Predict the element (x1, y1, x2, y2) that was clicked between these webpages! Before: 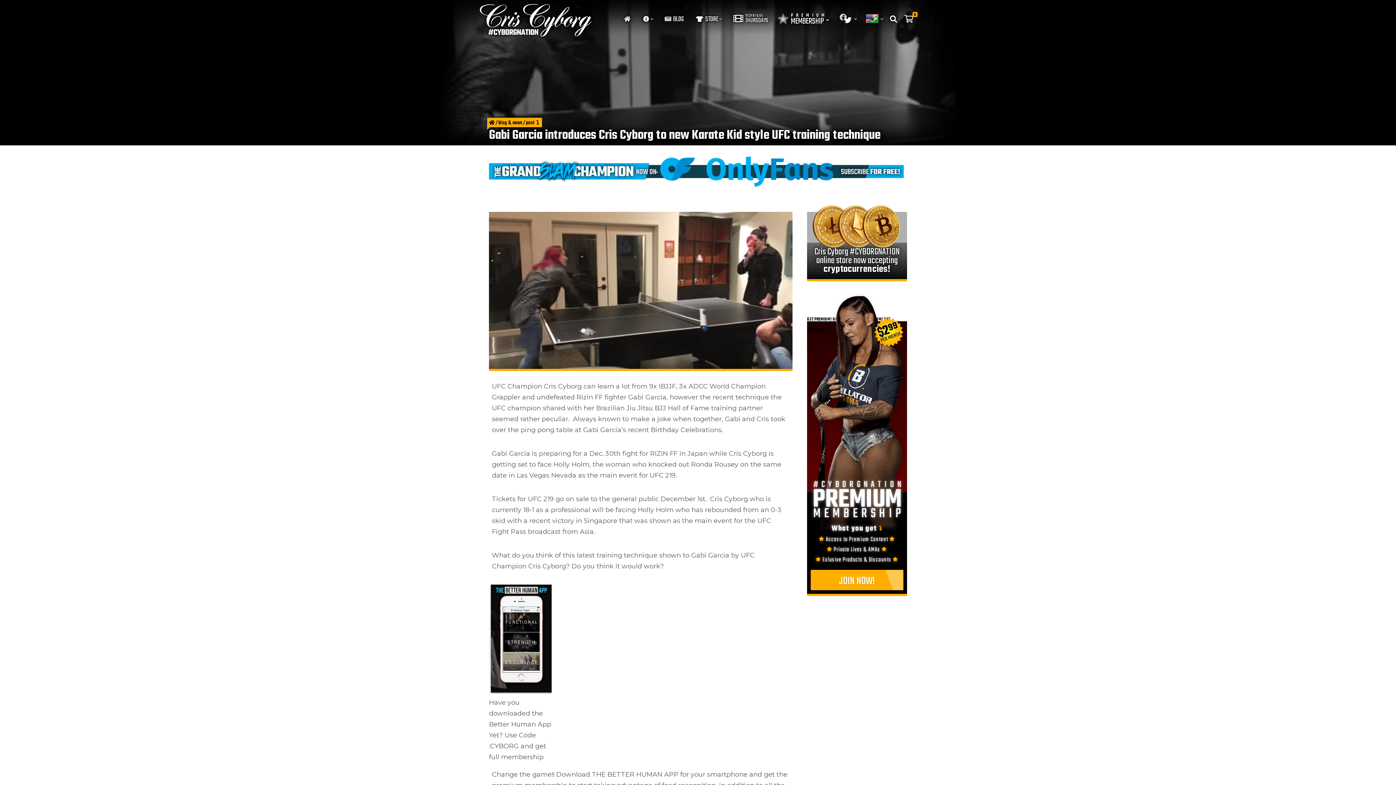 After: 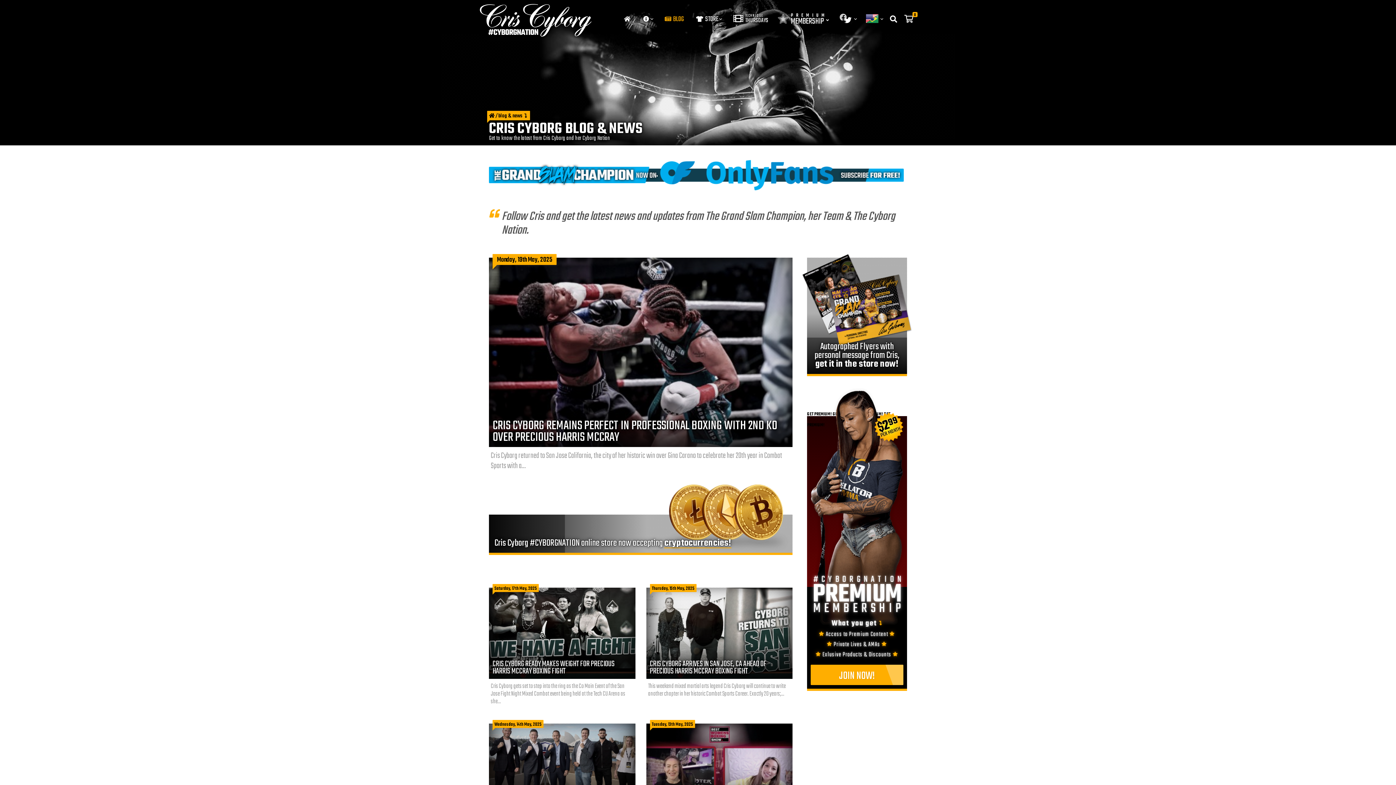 Action: bbox: (498, 119, 522, 127) label: blog & news